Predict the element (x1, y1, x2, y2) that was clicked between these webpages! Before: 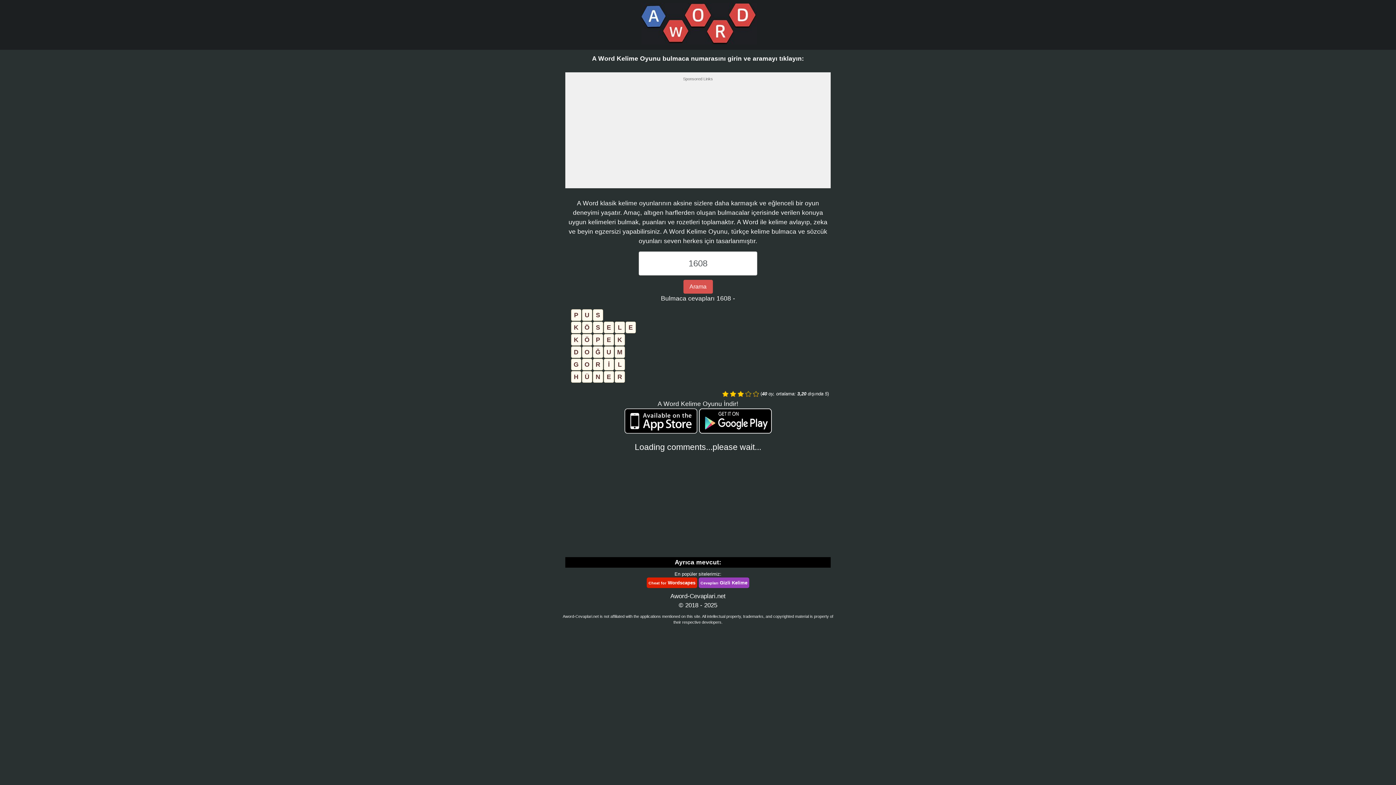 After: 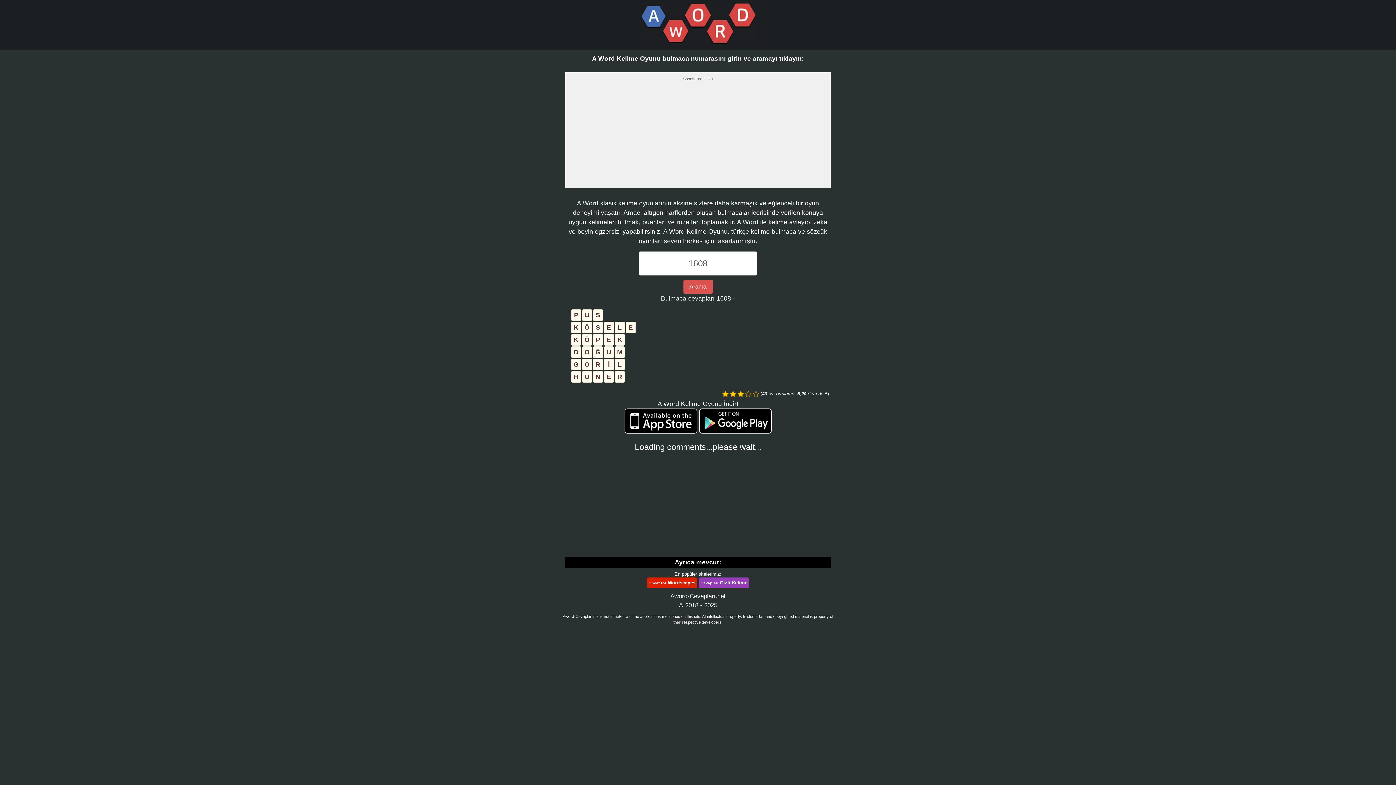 Action: label: Cheat for Wordscapes bbox: (646, 577, 697, 588)